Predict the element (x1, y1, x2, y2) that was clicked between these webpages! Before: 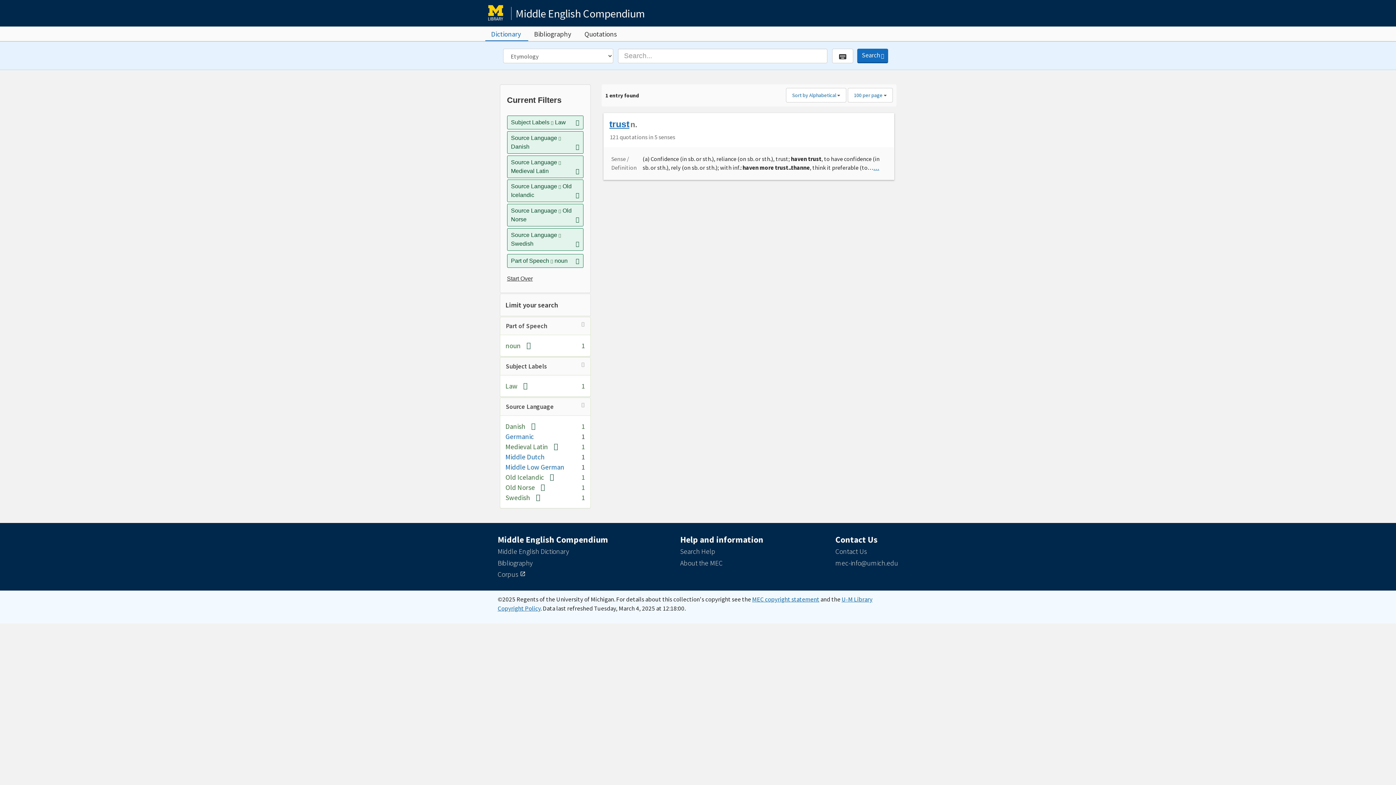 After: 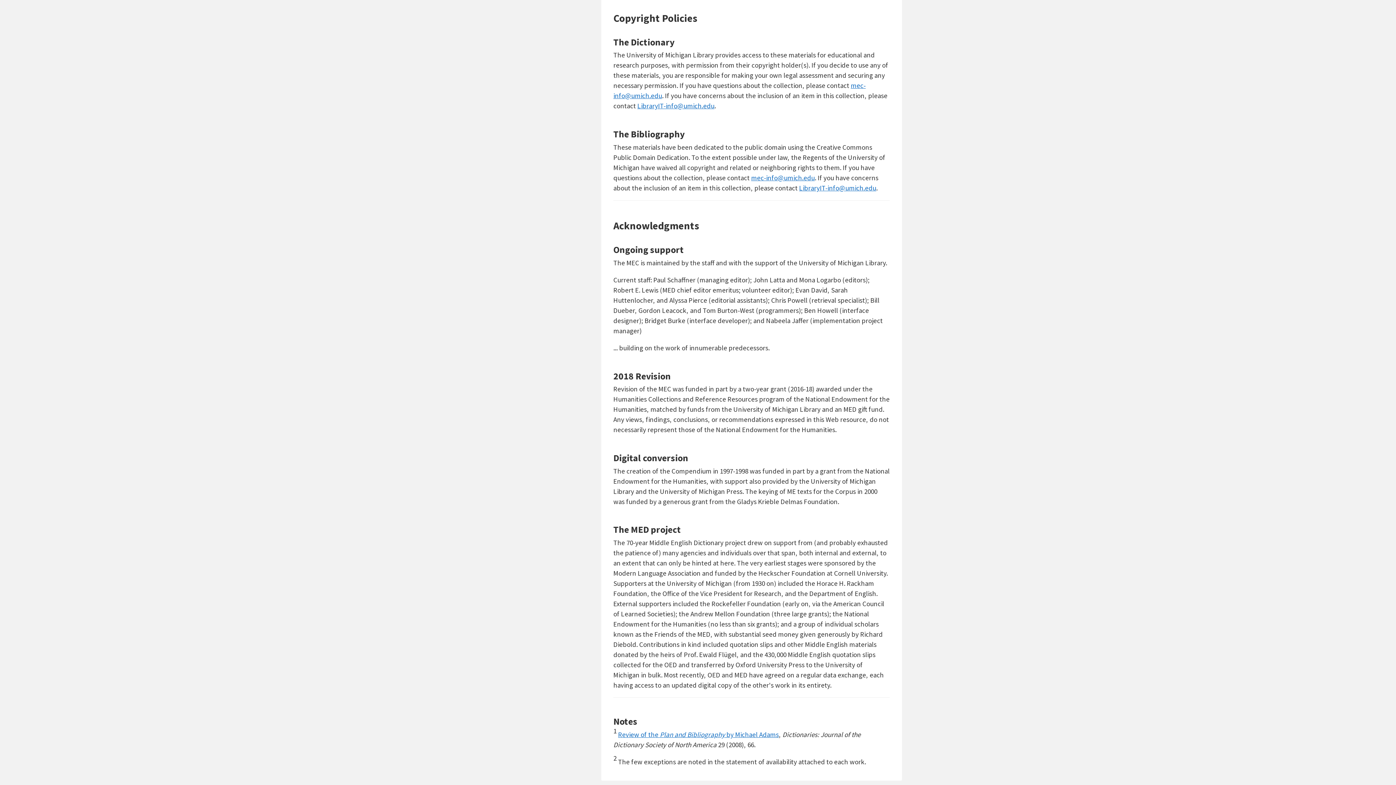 Action: label: MEC copyright statement bbox: (752, 595, 819, 603)